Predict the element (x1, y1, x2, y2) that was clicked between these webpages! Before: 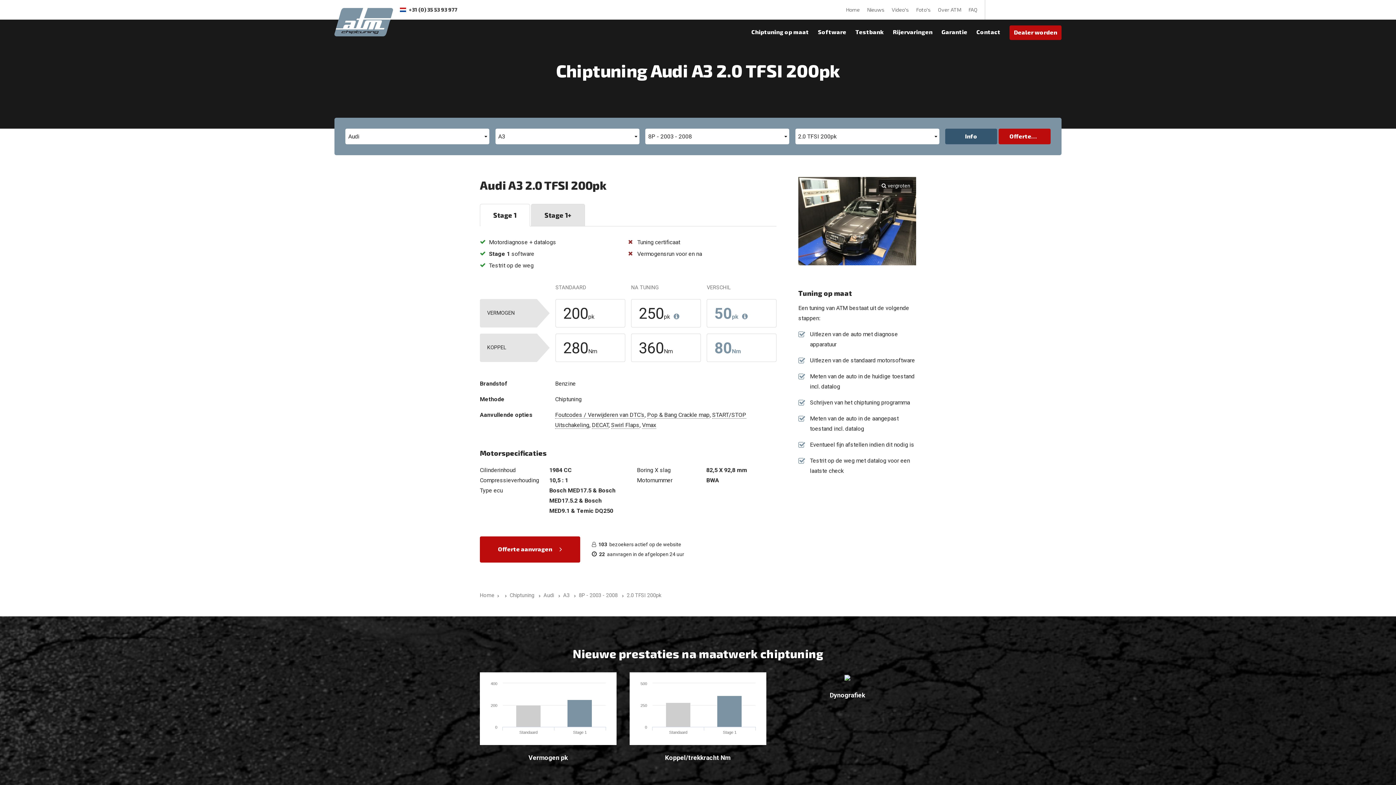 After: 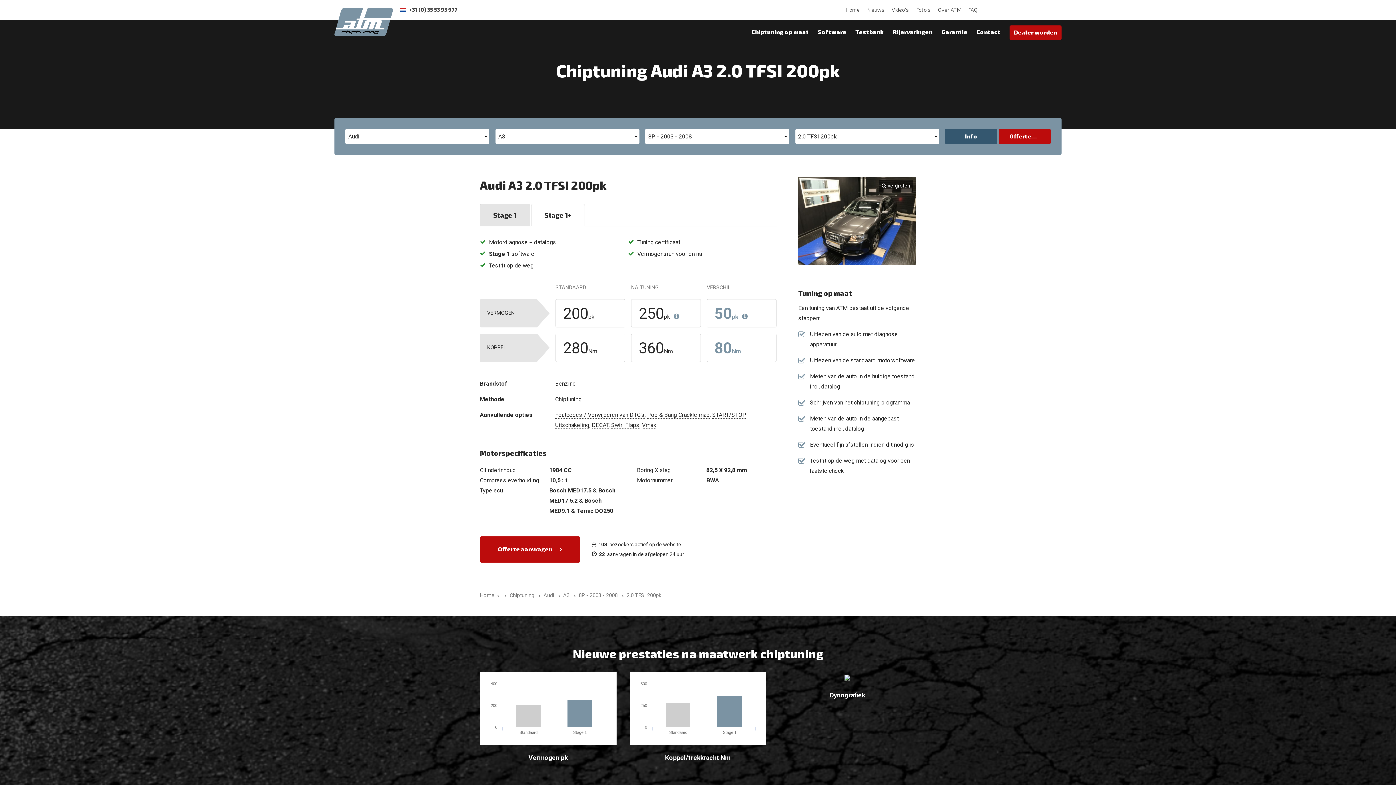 Action: bbox: (531, 204, 585, 226) label: Stage 1+